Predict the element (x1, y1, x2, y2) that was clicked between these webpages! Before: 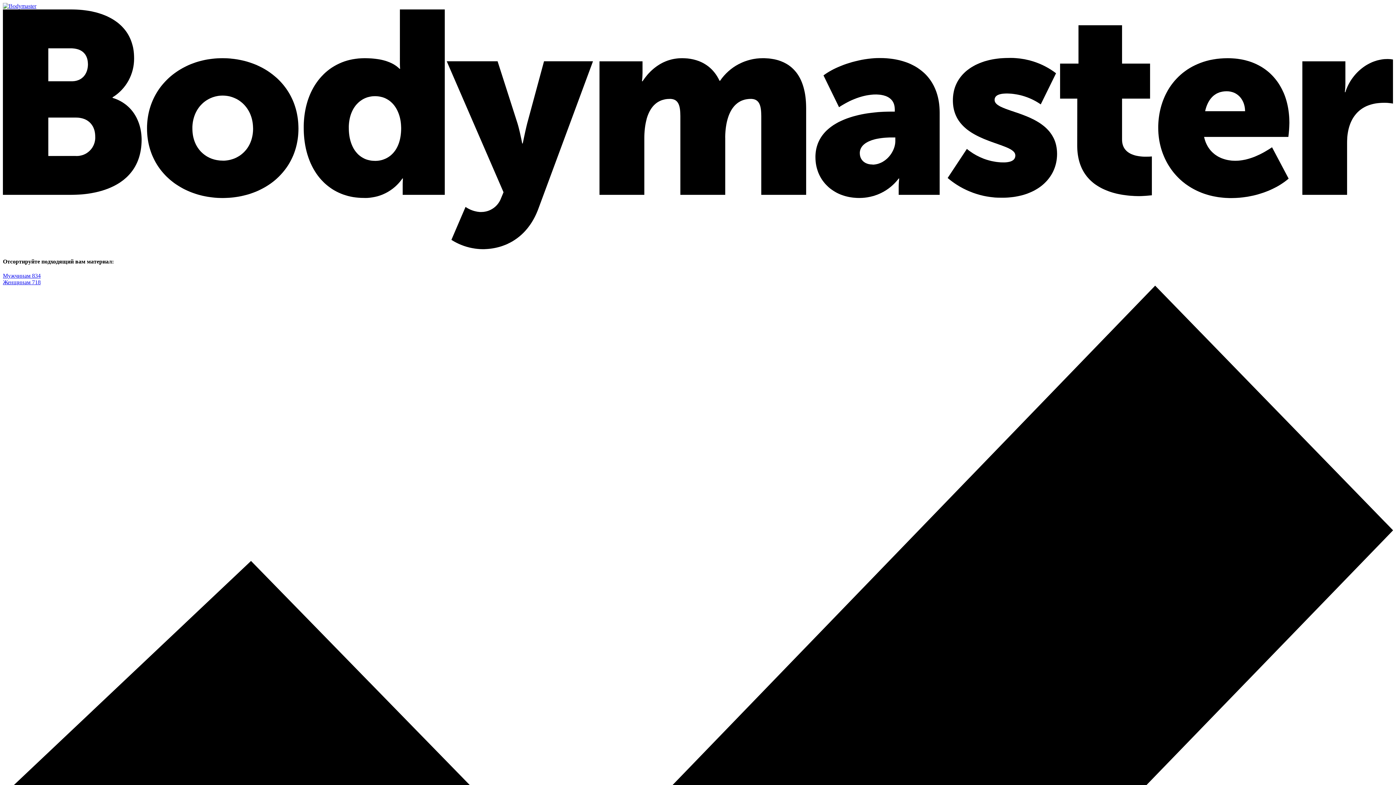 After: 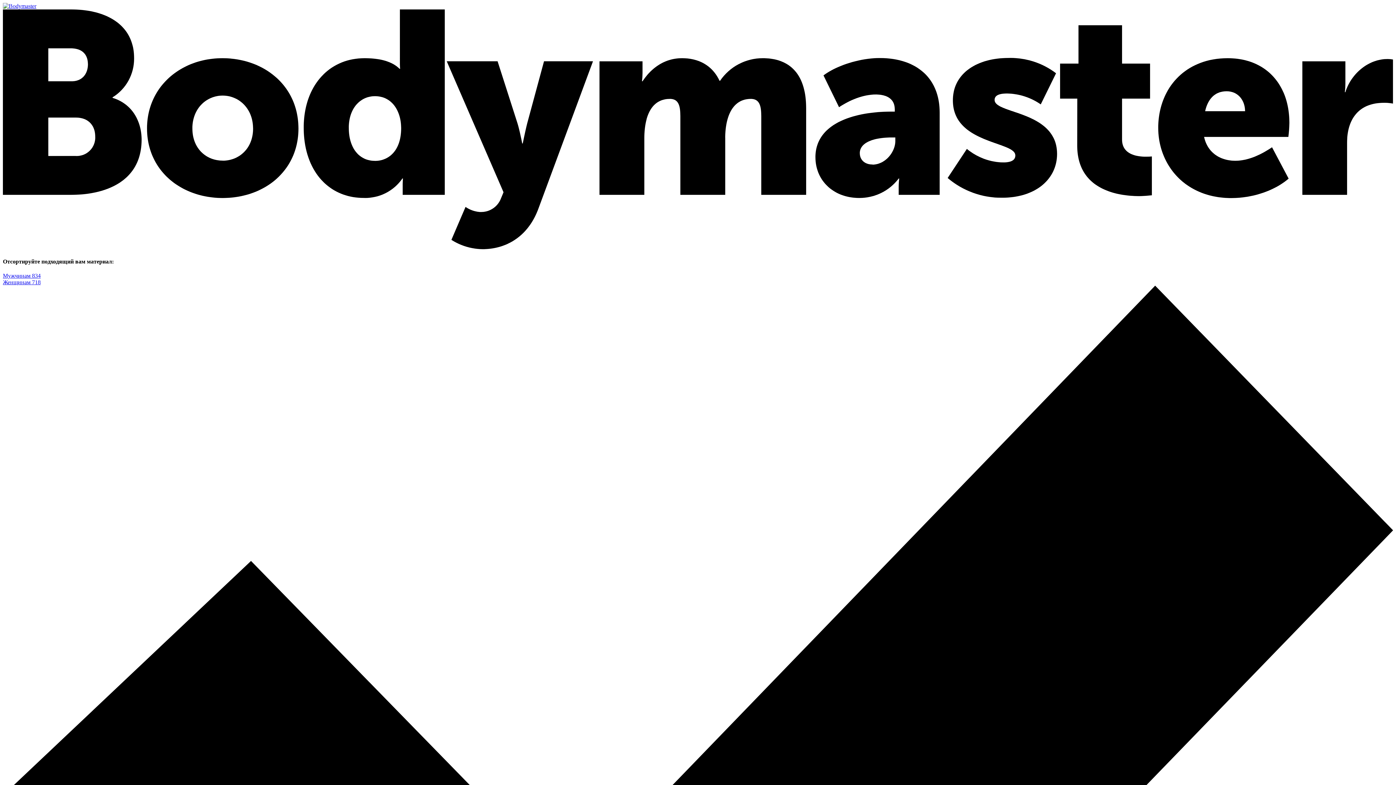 Action: bbox: (2, 279, 40, 285) label: Женщинам 718